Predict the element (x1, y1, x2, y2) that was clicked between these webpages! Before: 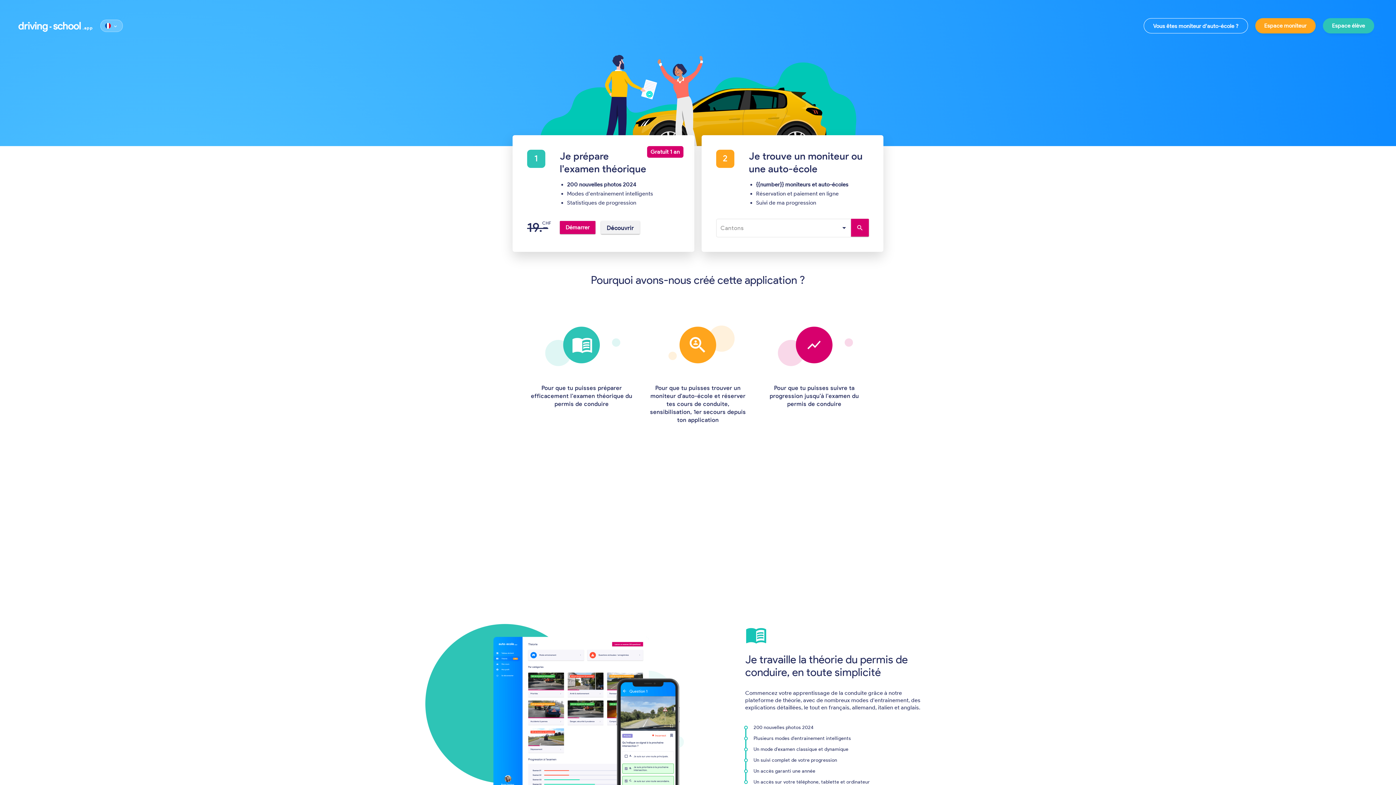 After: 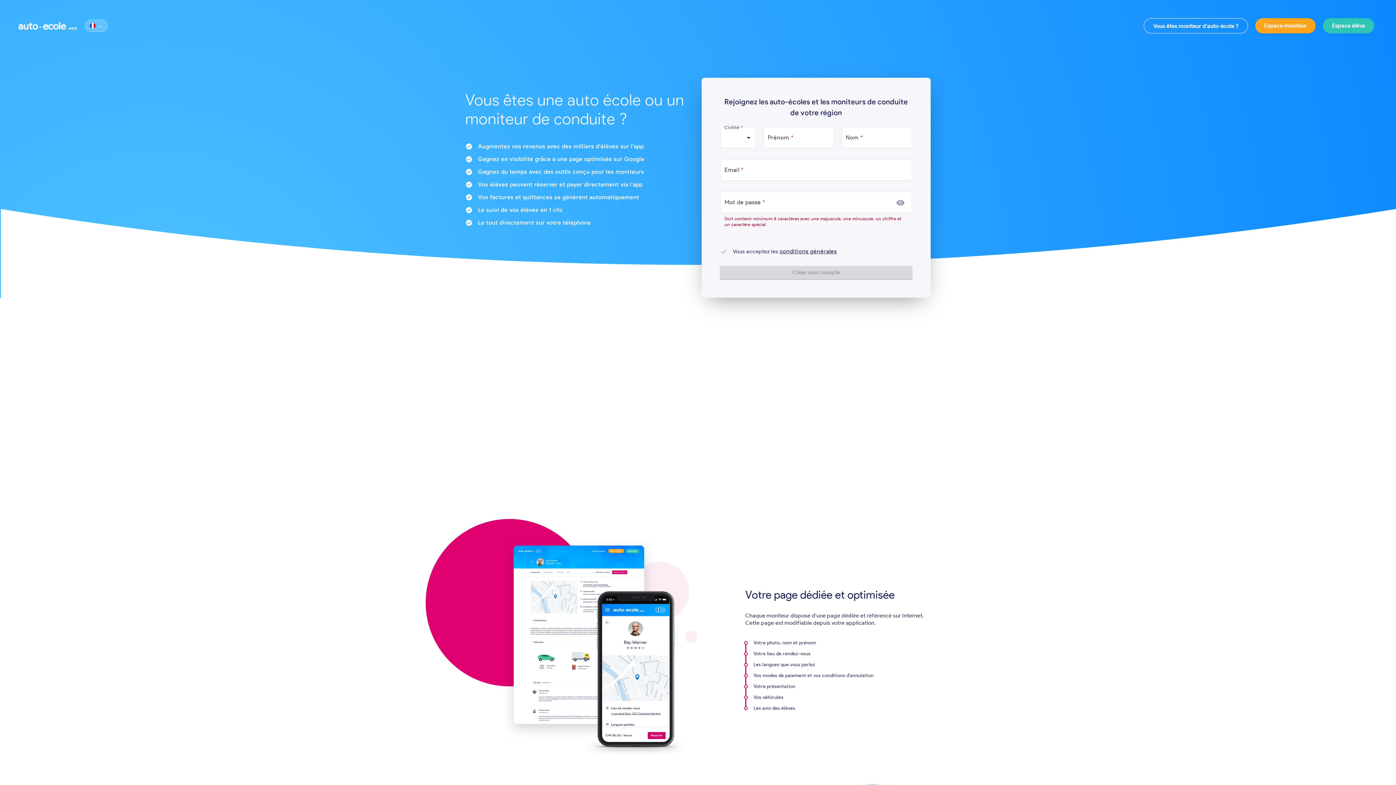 Action: label: Vous êtes moniteur d'auto-école ? bbox: (1144, 18, 1248, 33)